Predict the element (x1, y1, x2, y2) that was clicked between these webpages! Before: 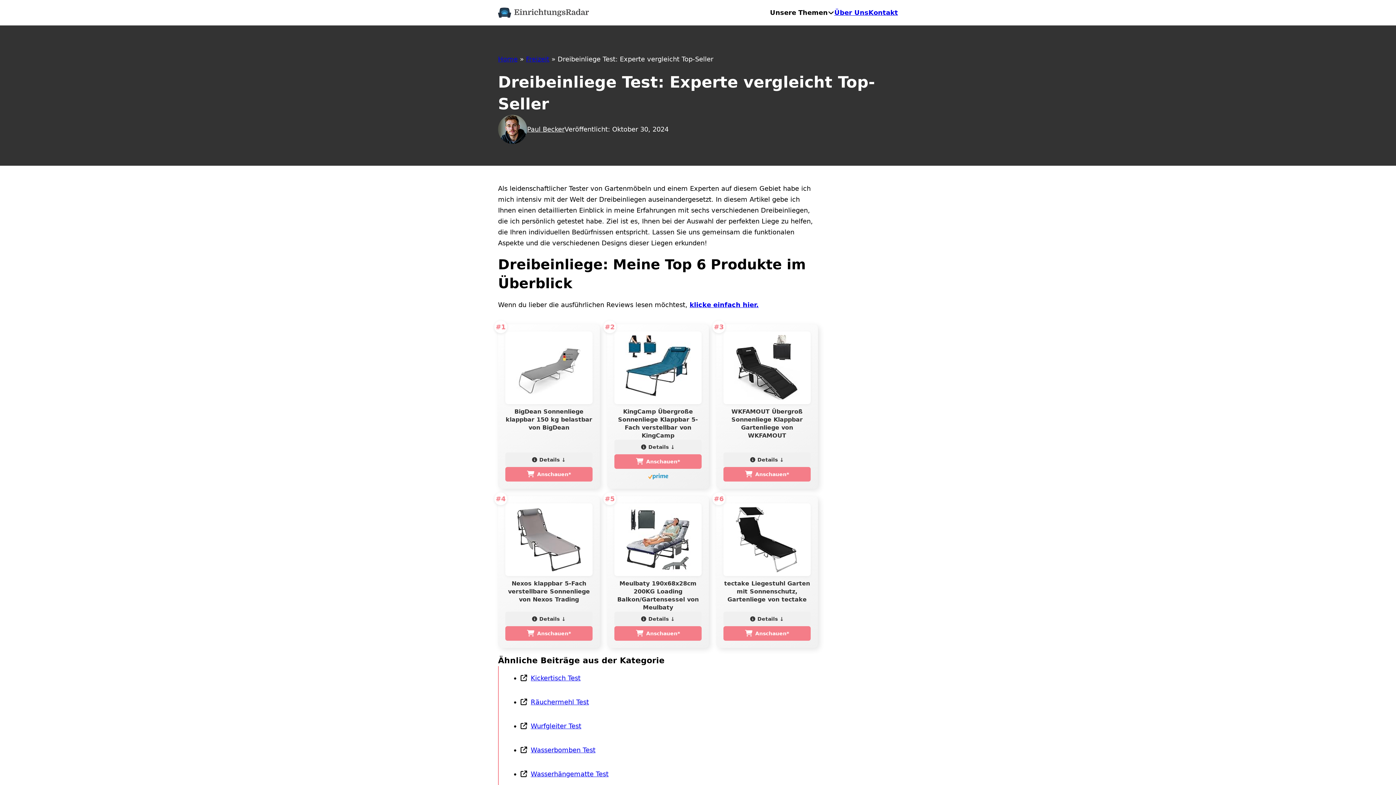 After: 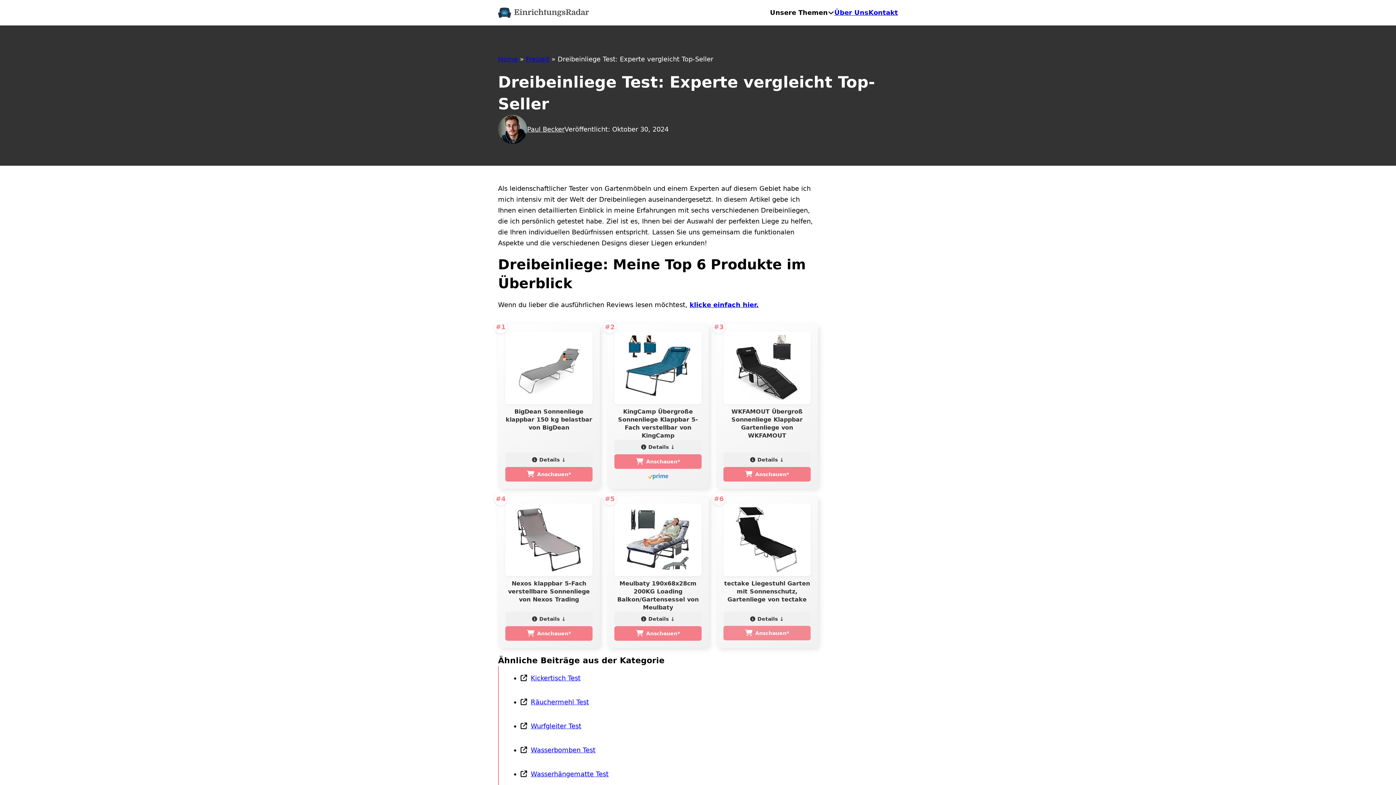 Action: label: Anschauen* bbox: (723, 626, 810, 641)